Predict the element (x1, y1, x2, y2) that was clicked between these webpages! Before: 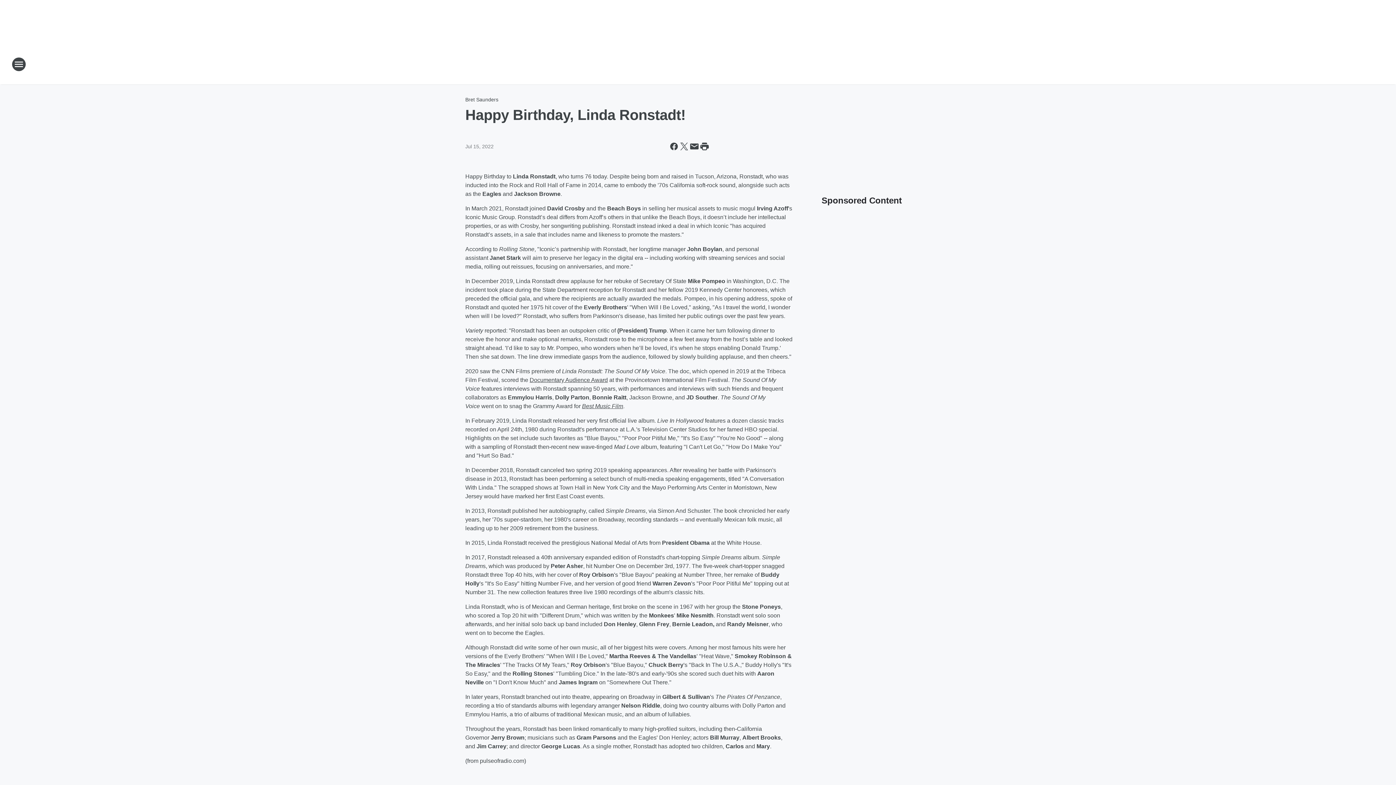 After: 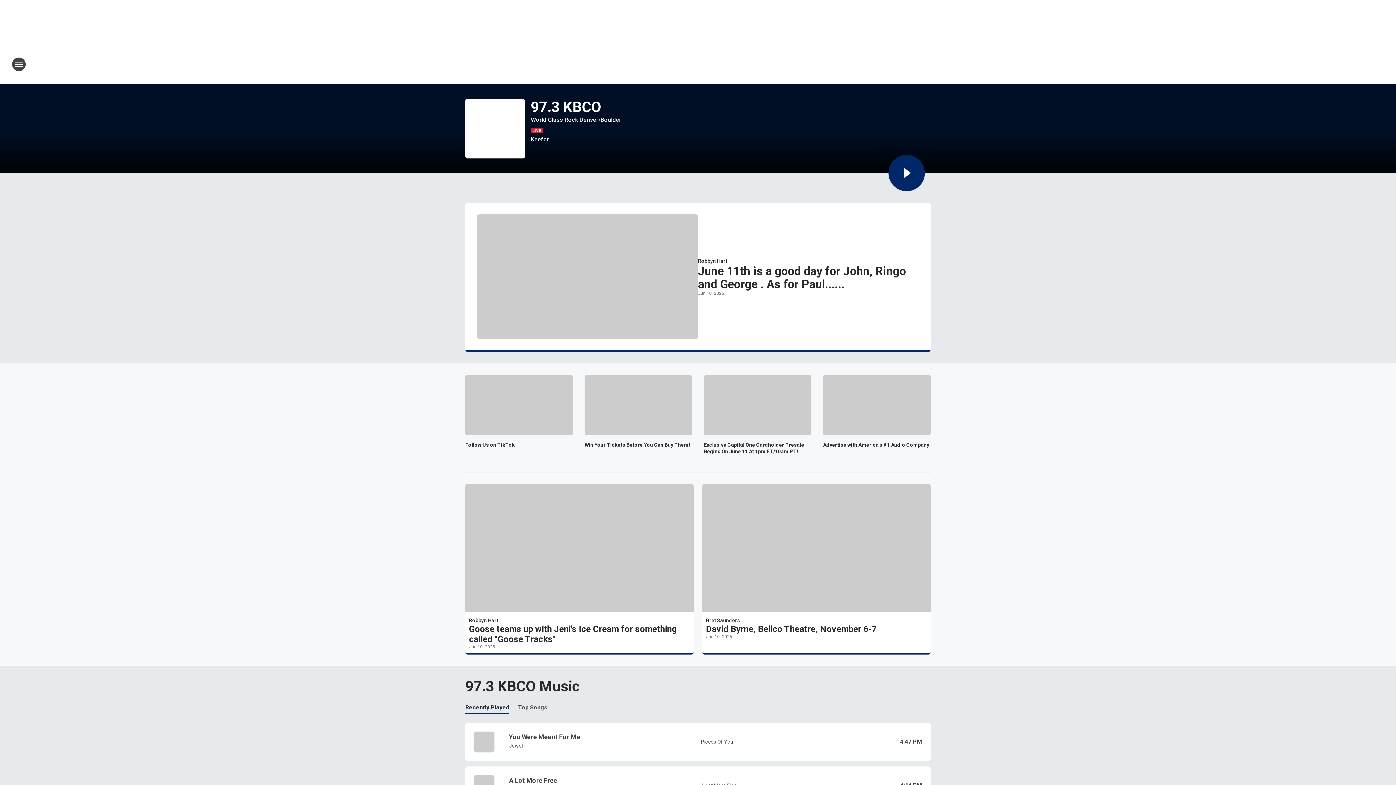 Action: label: Station Link bbox: (665, 52, 730, 76)